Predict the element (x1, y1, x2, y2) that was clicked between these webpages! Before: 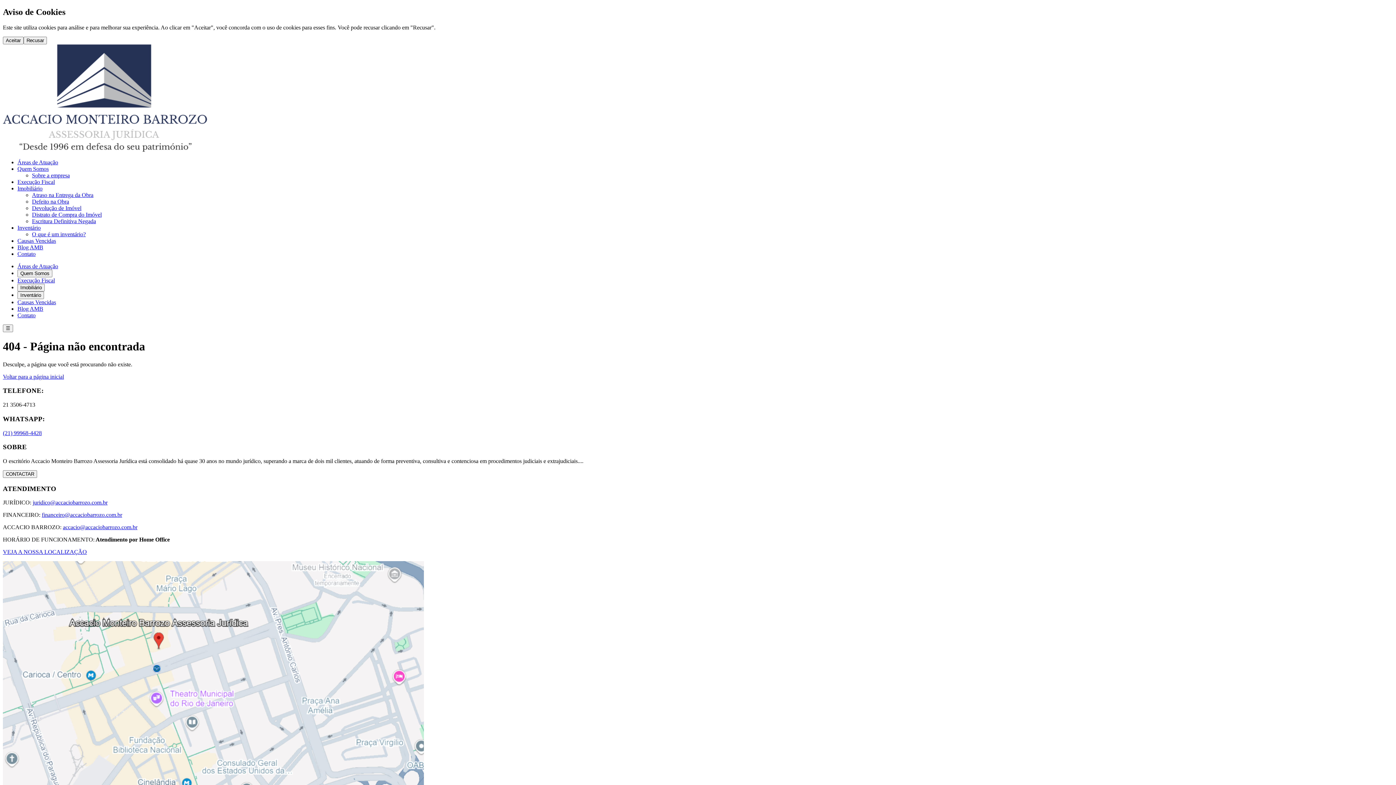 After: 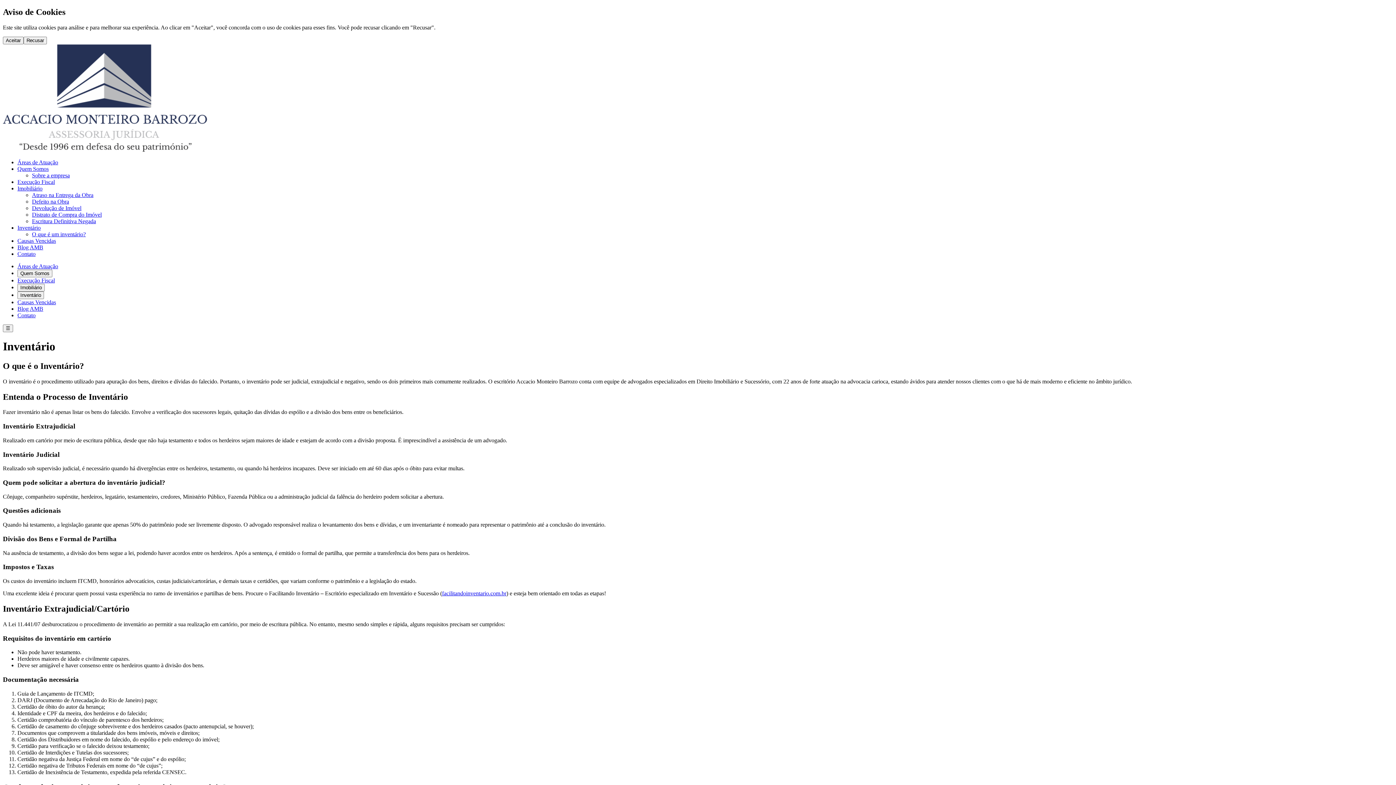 Action: bbox: (32, 231, 85, 237) label: O que é um inventário?